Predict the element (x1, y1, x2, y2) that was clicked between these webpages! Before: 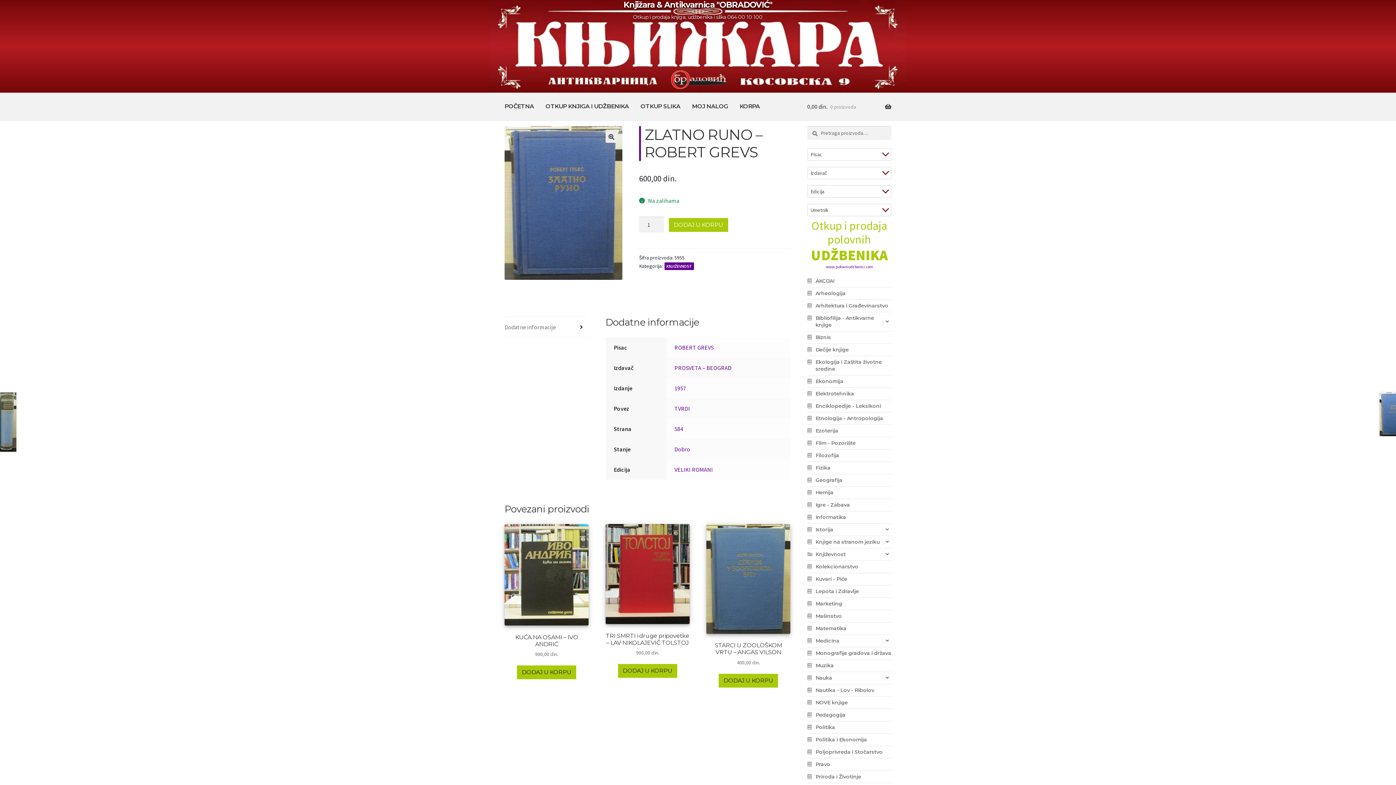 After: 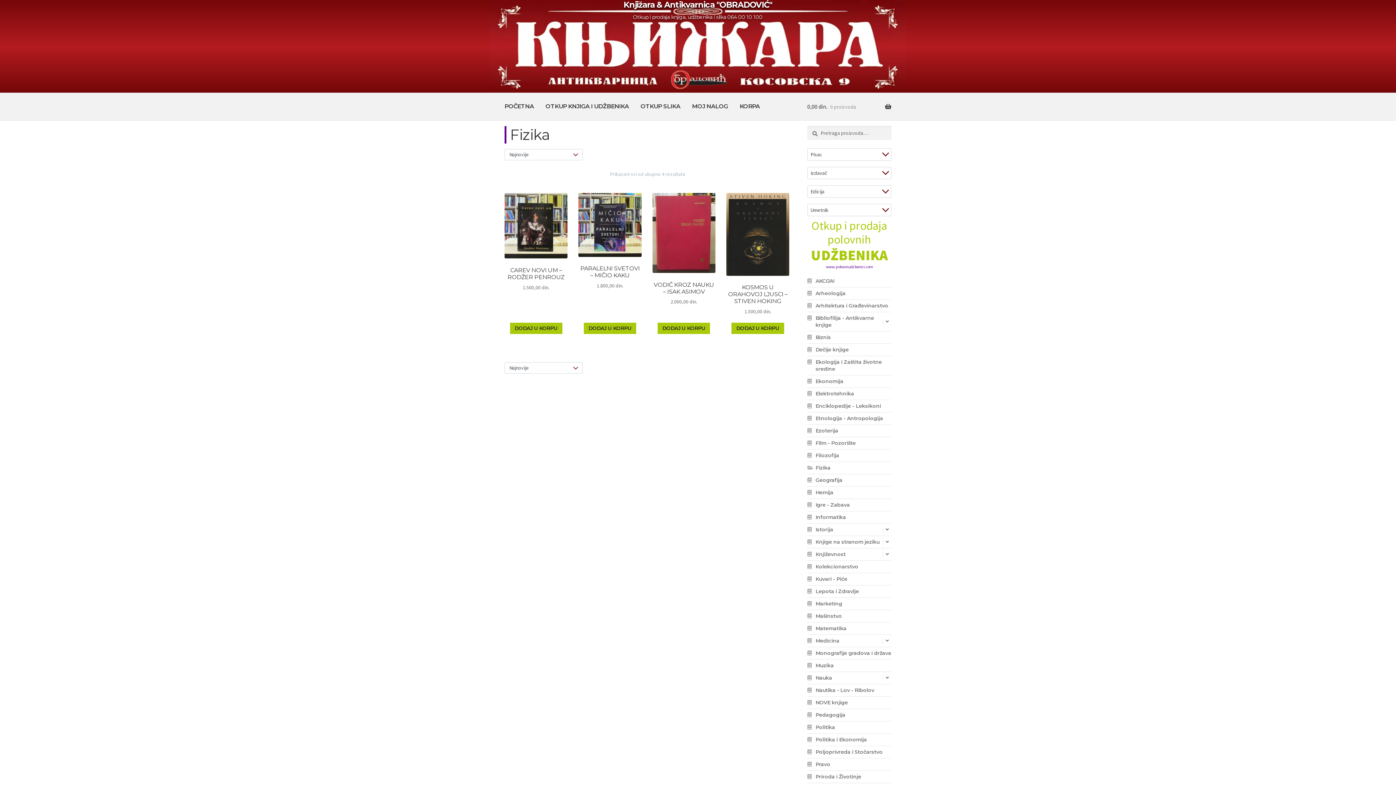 Action: bbox: (815, 462, 891, 474) label: Fizika